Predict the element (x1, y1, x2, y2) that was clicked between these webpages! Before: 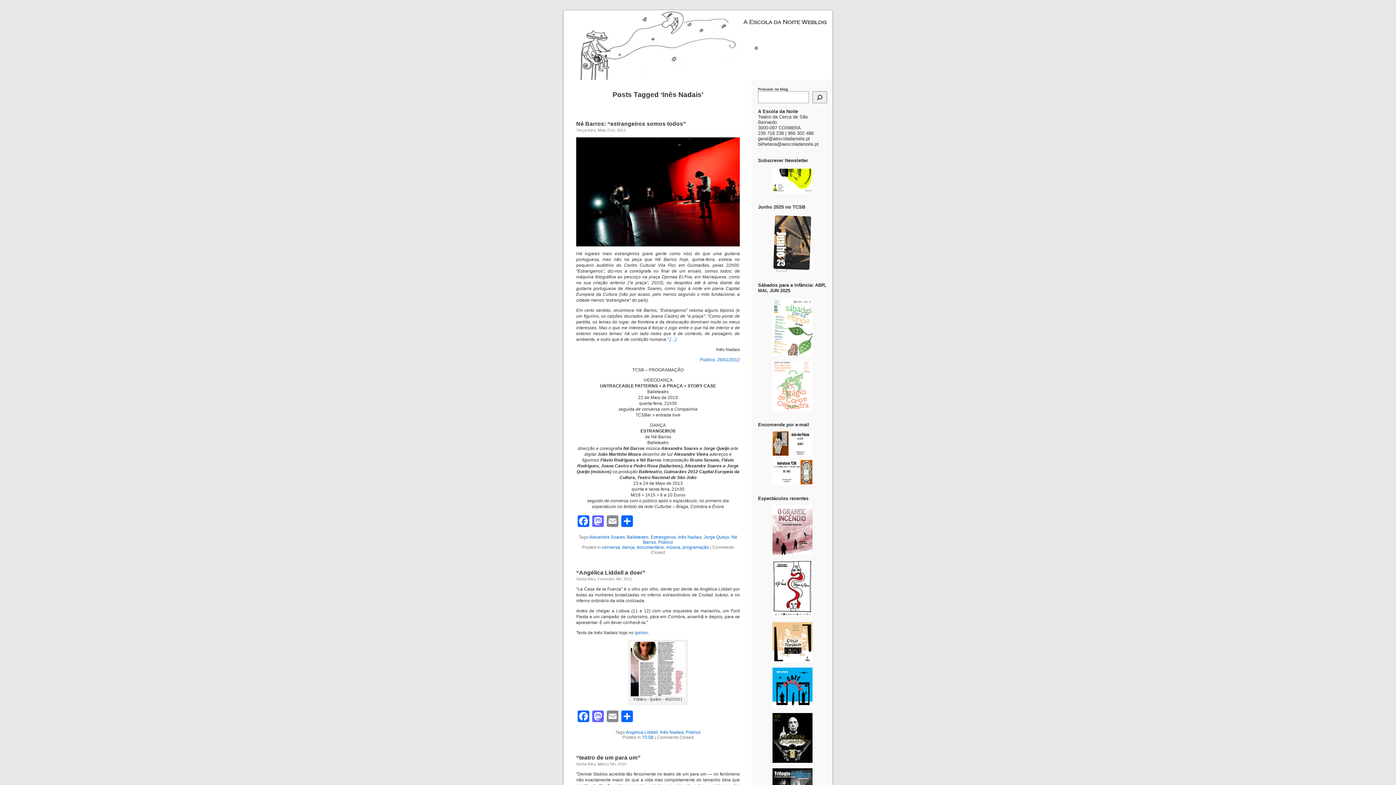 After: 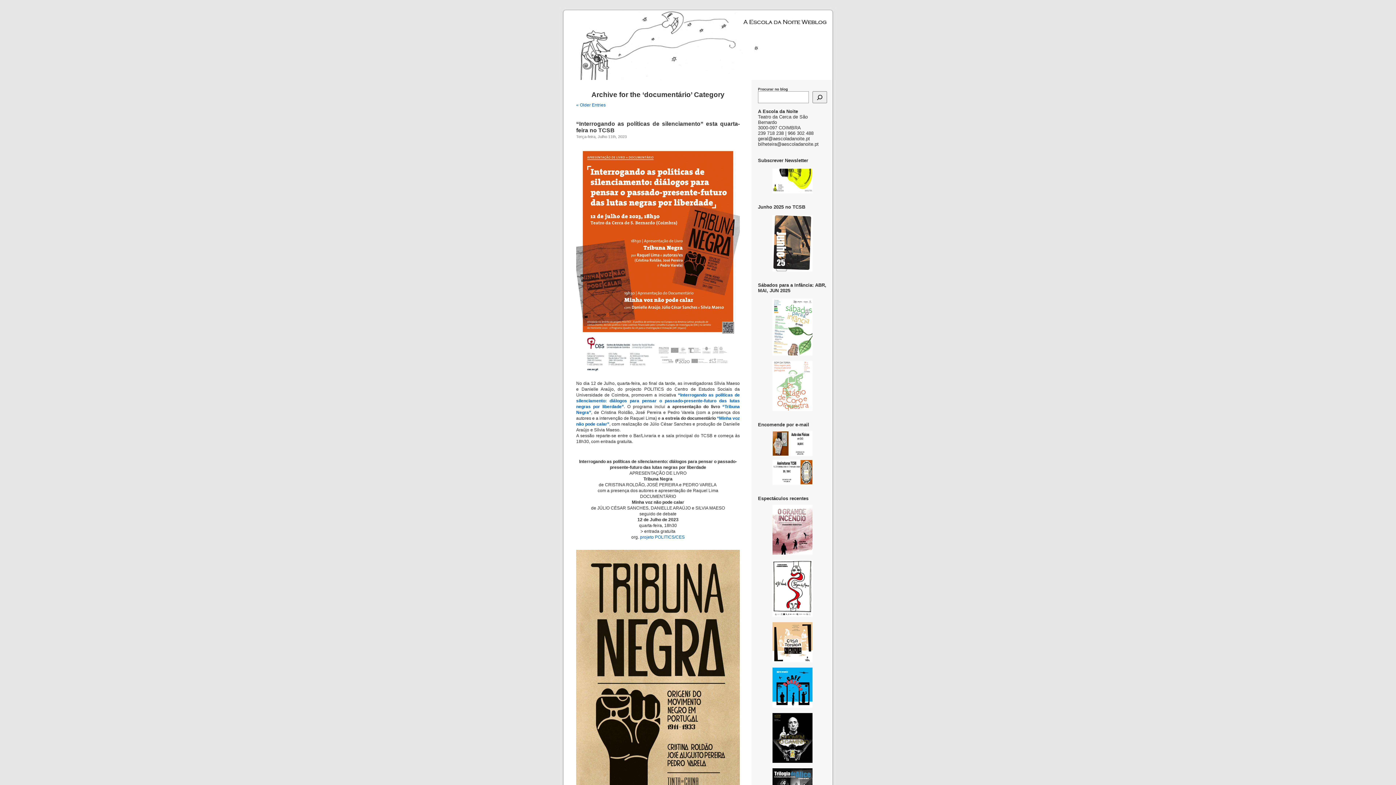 Action: bbox: (636, 545, 664, 550) label: documentário